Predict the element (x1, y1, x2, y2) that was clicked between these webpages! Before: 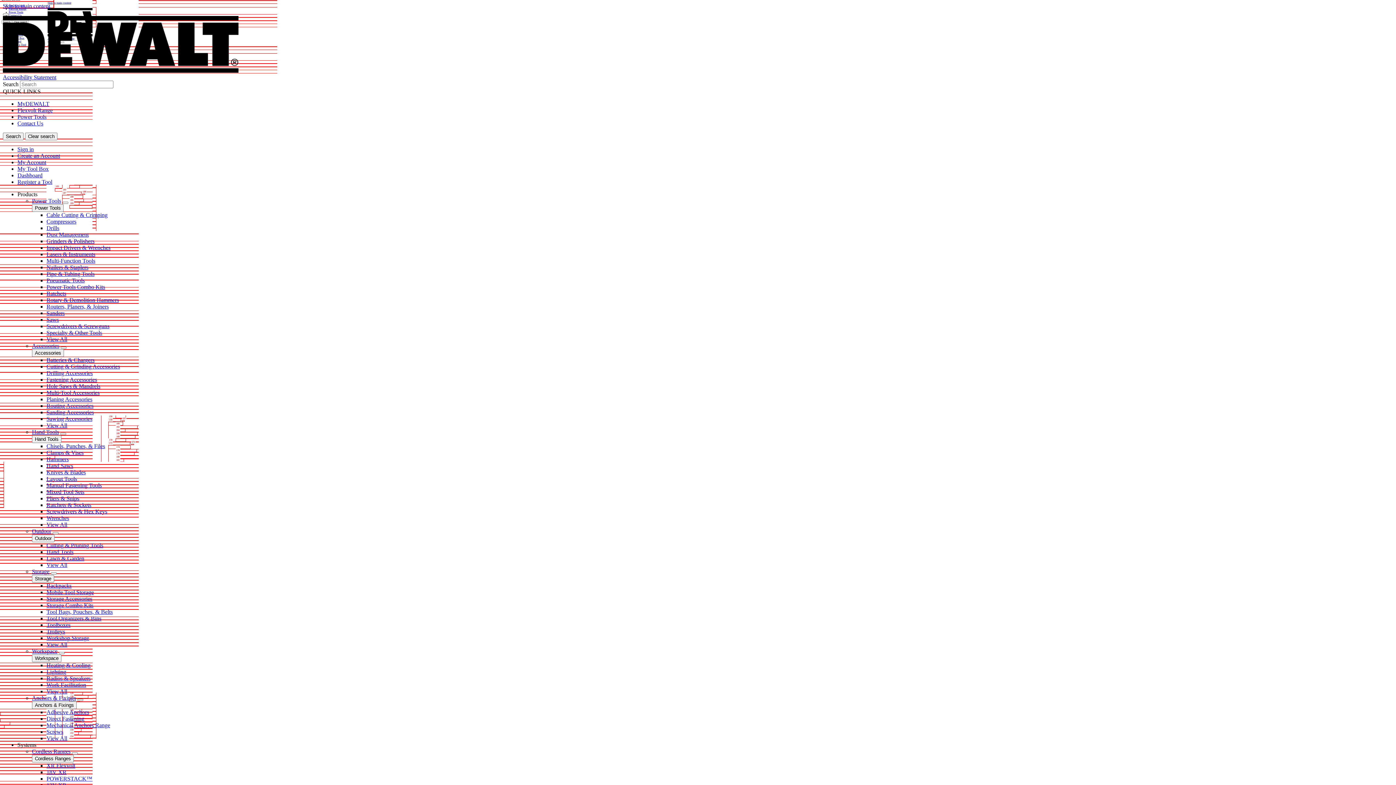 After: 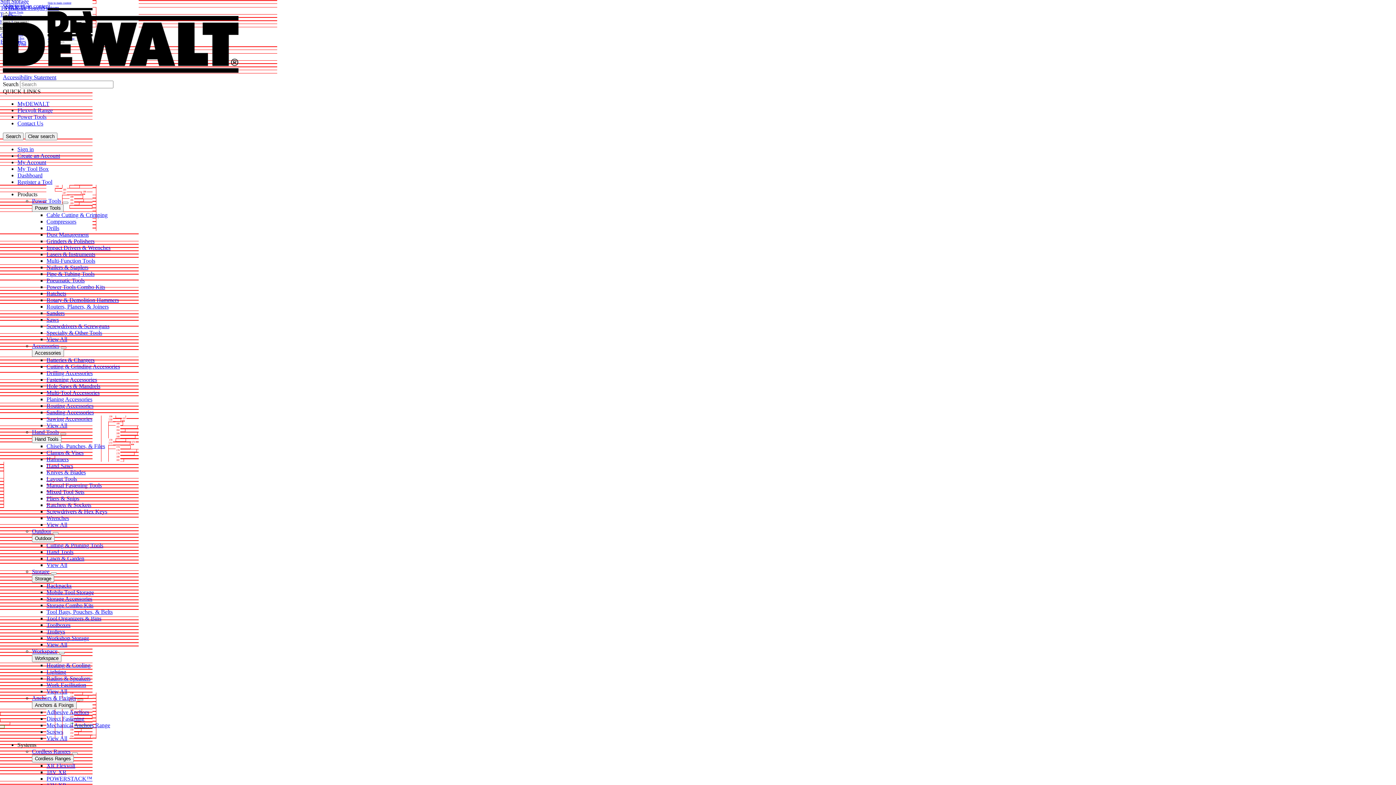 Action: bbox: (32, 429, 58, 435) label: Hand Tools